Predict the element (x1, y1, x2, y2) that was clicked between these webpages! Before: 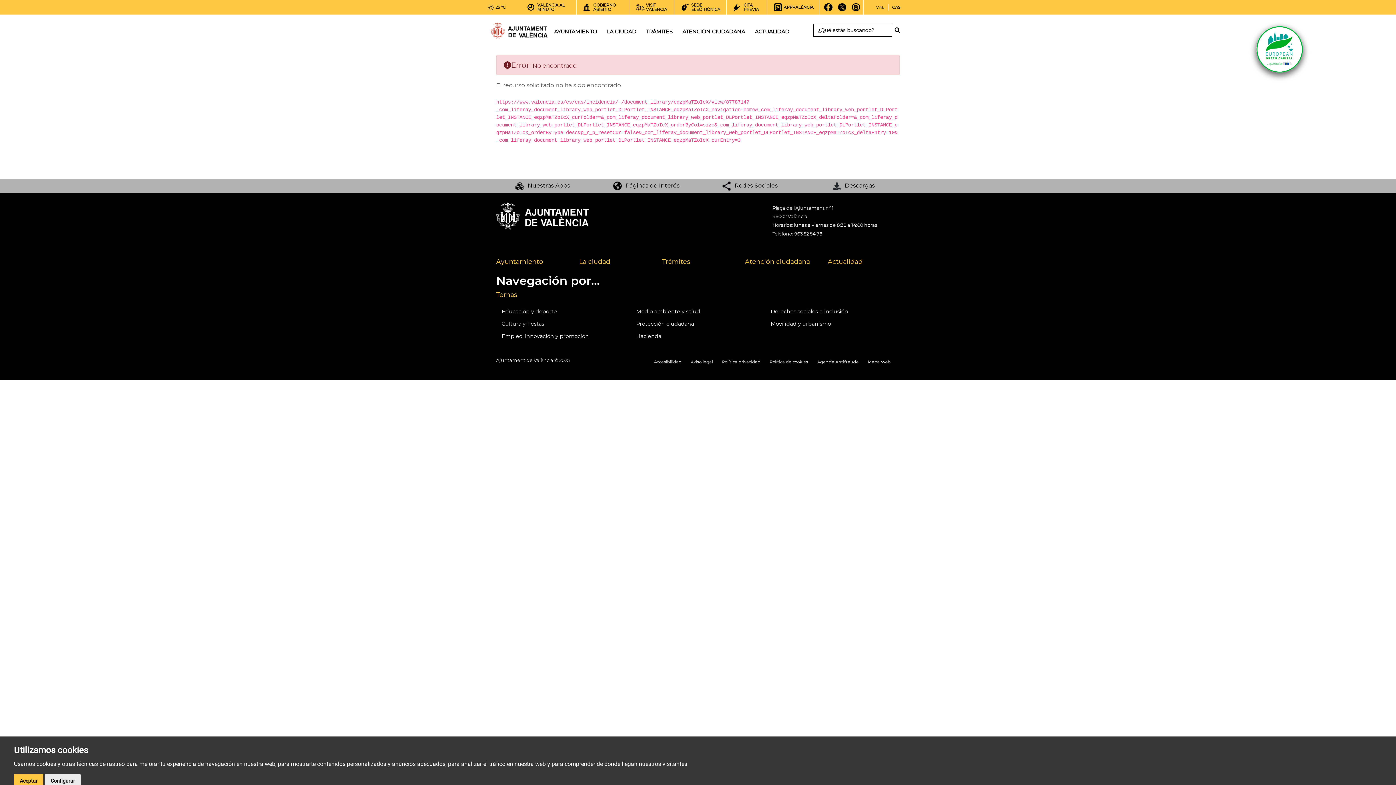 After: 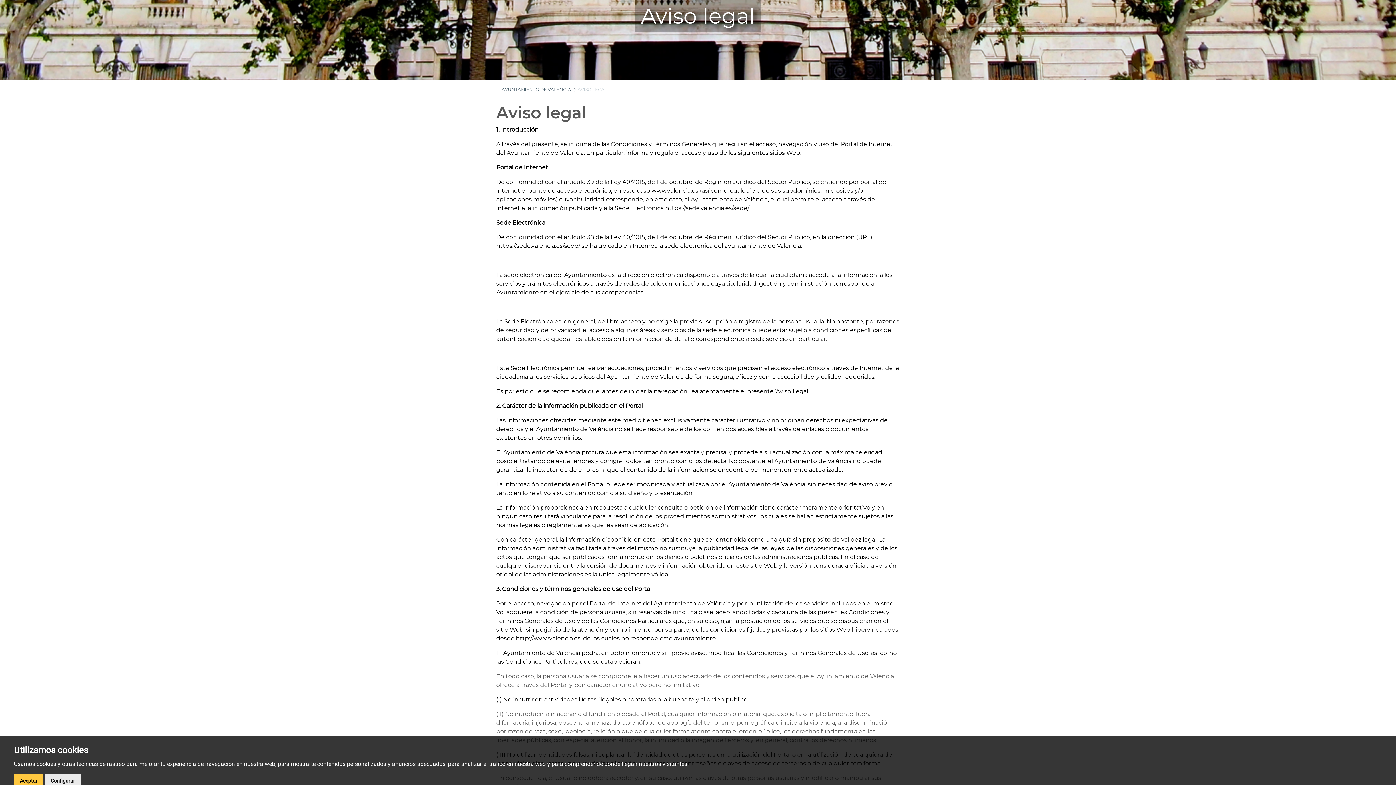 Action: bbox: (690, 359, 713, 364) label: Aviso legal